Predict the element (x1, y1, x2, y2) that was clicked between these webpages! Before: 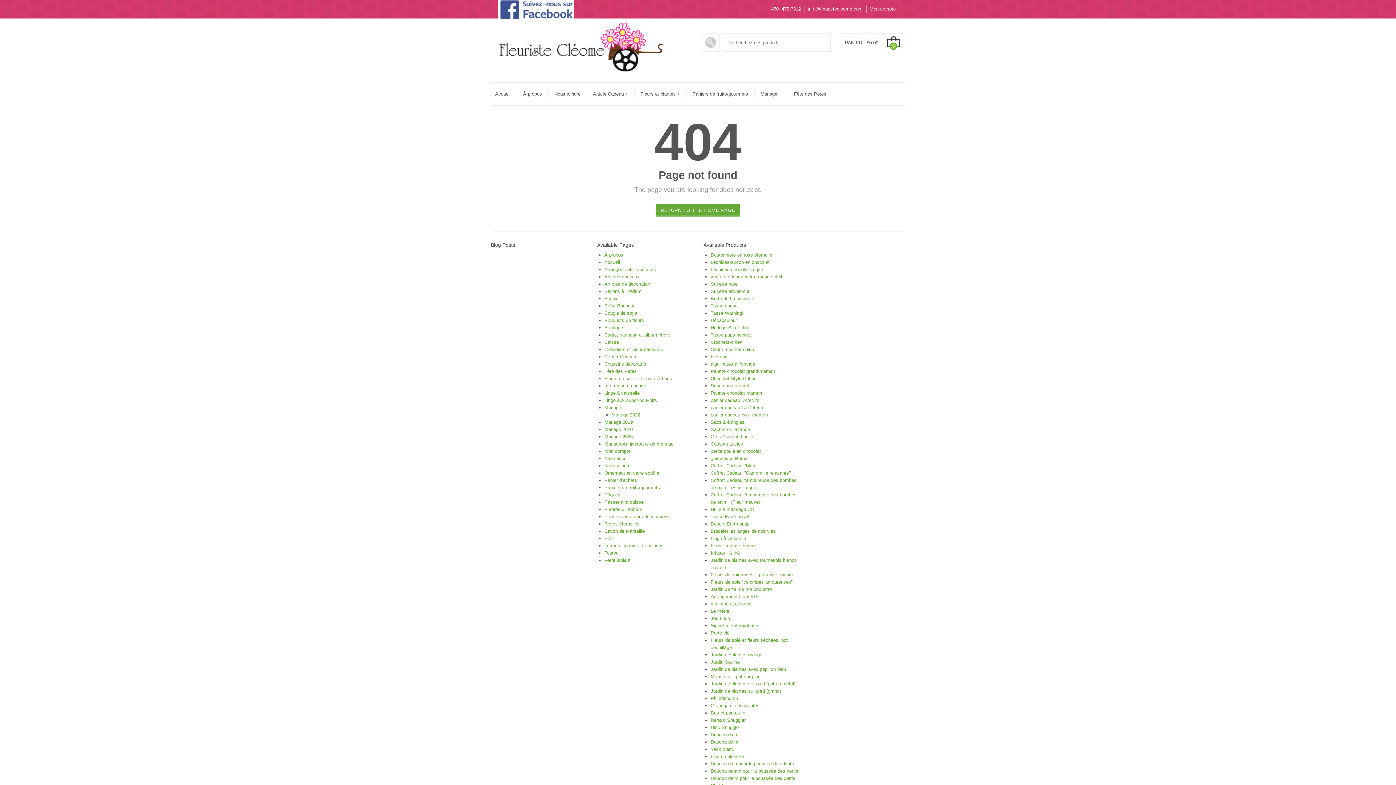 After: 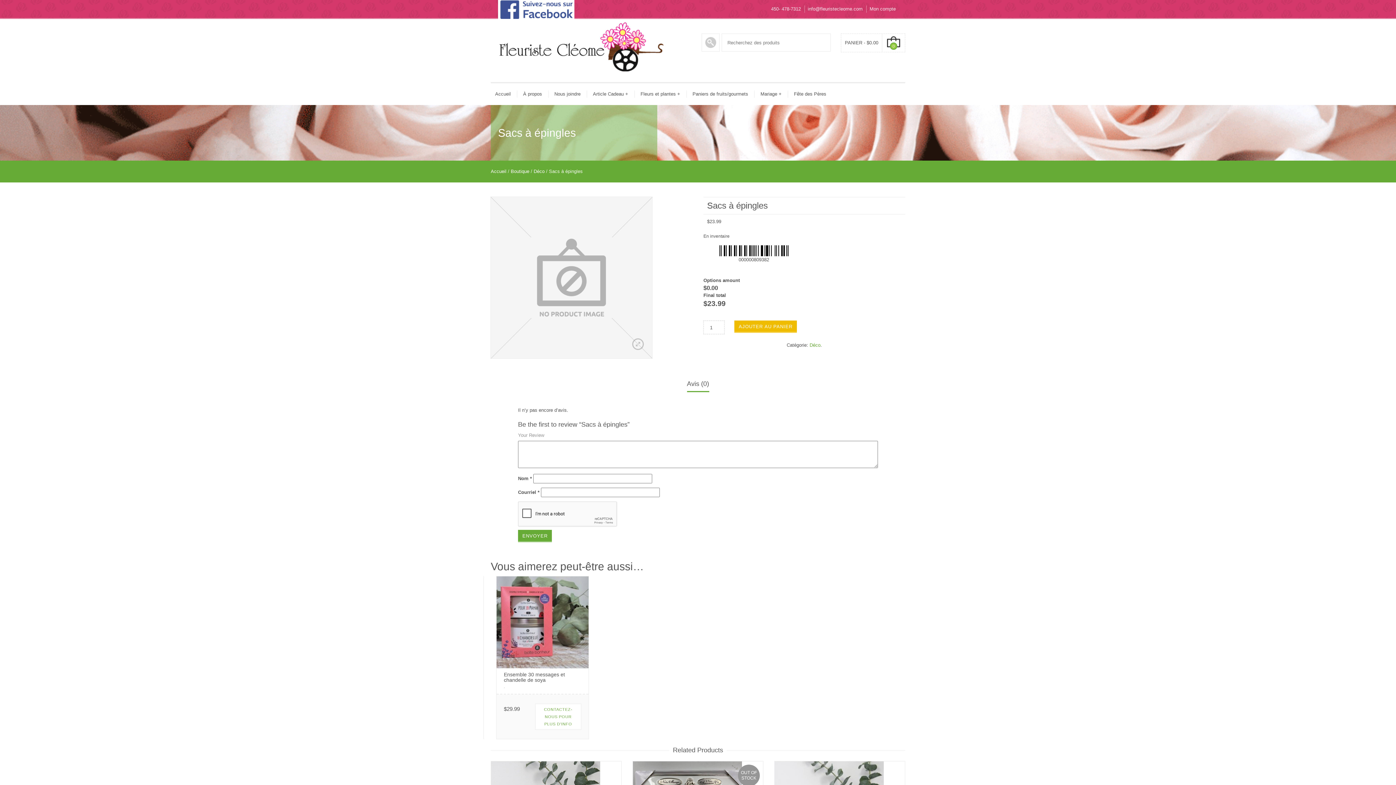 Action: label: Sacs à épingles bbox: (710, 419, 744, 425)